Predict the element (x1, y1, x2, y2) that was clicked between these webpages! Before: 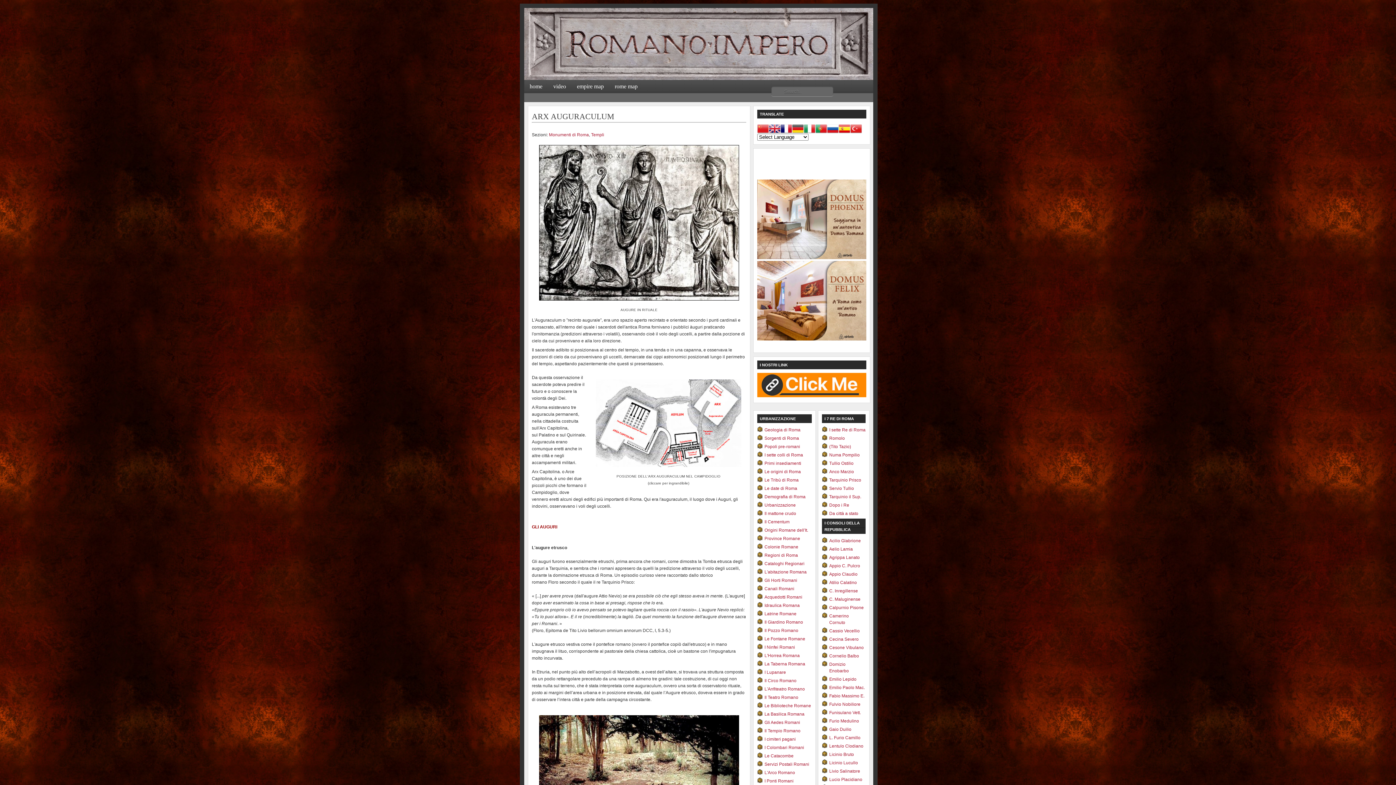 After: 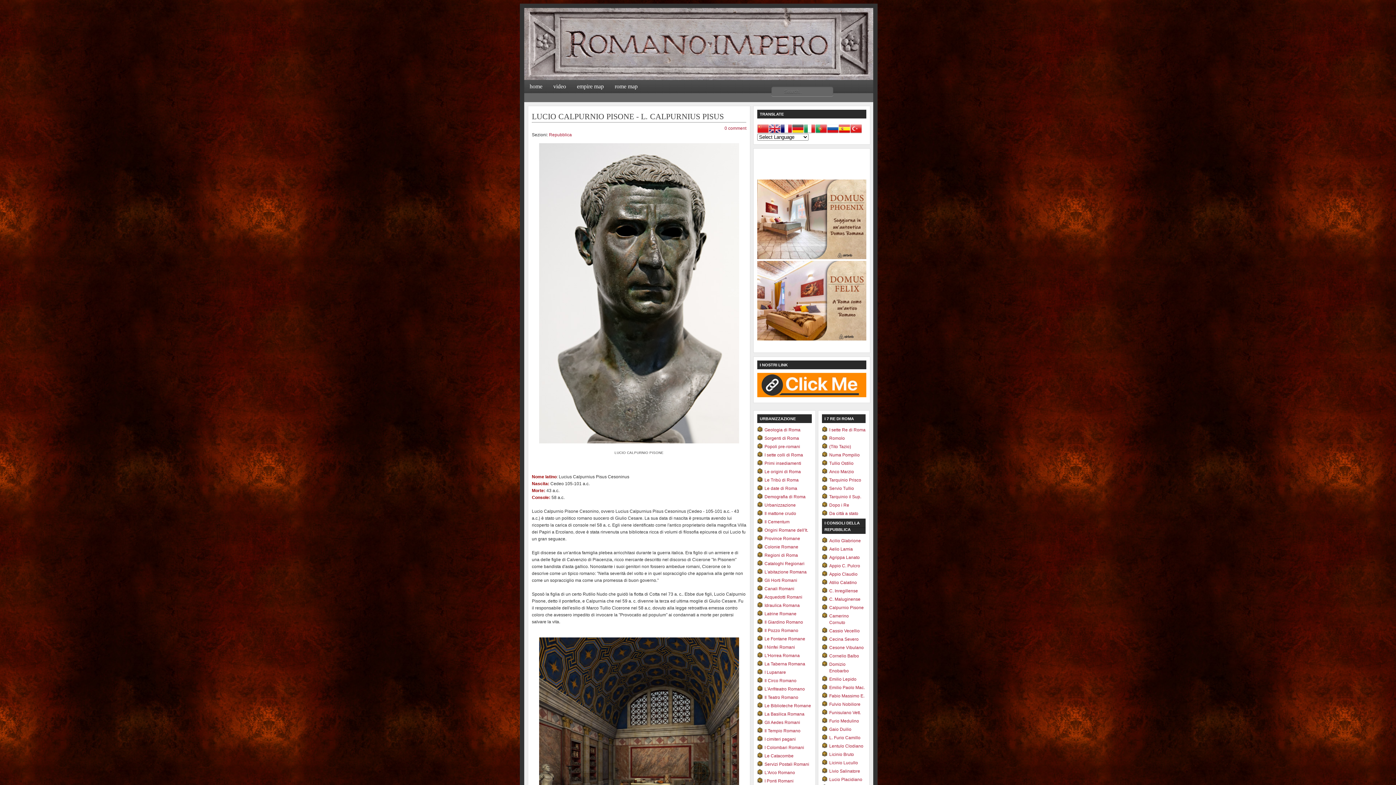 Action: bbox: (524, 8, 873, 80)